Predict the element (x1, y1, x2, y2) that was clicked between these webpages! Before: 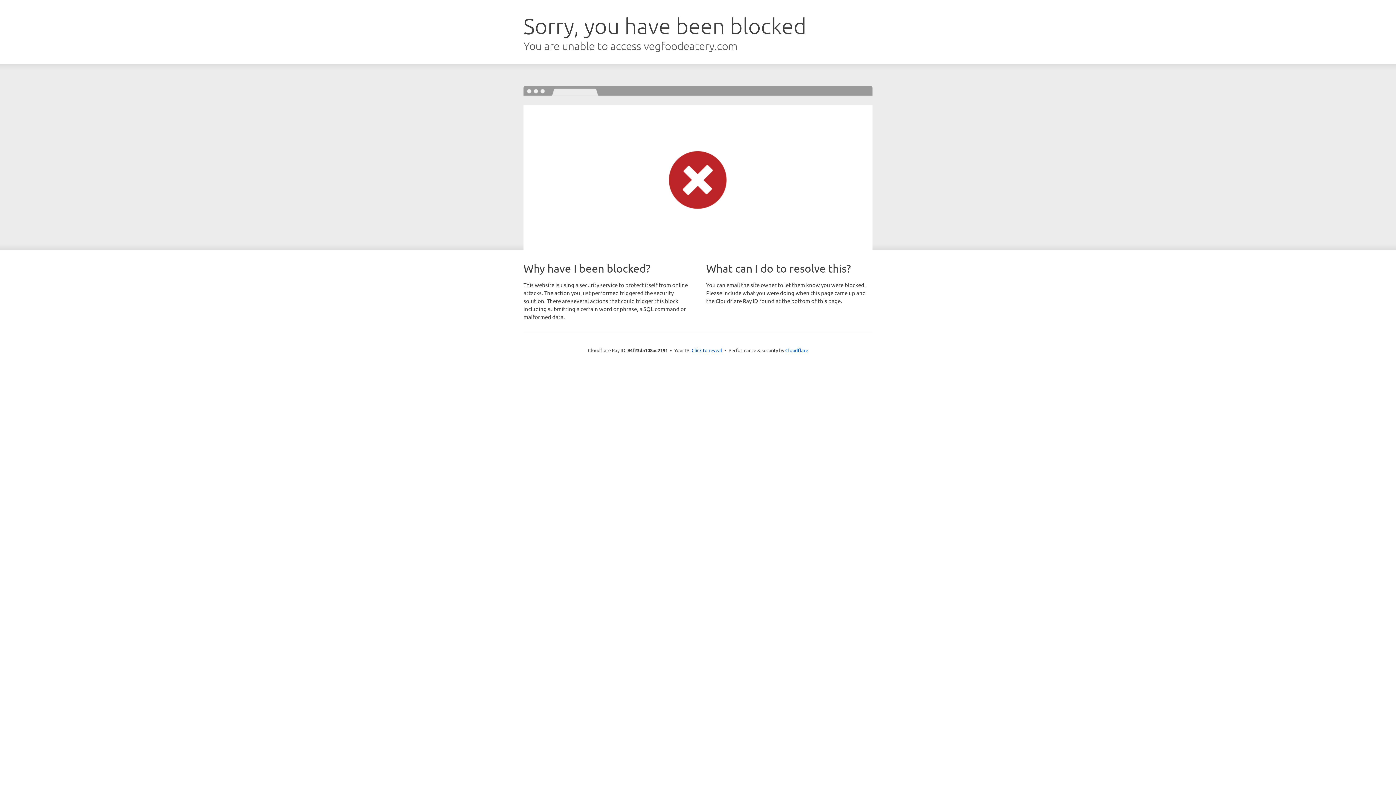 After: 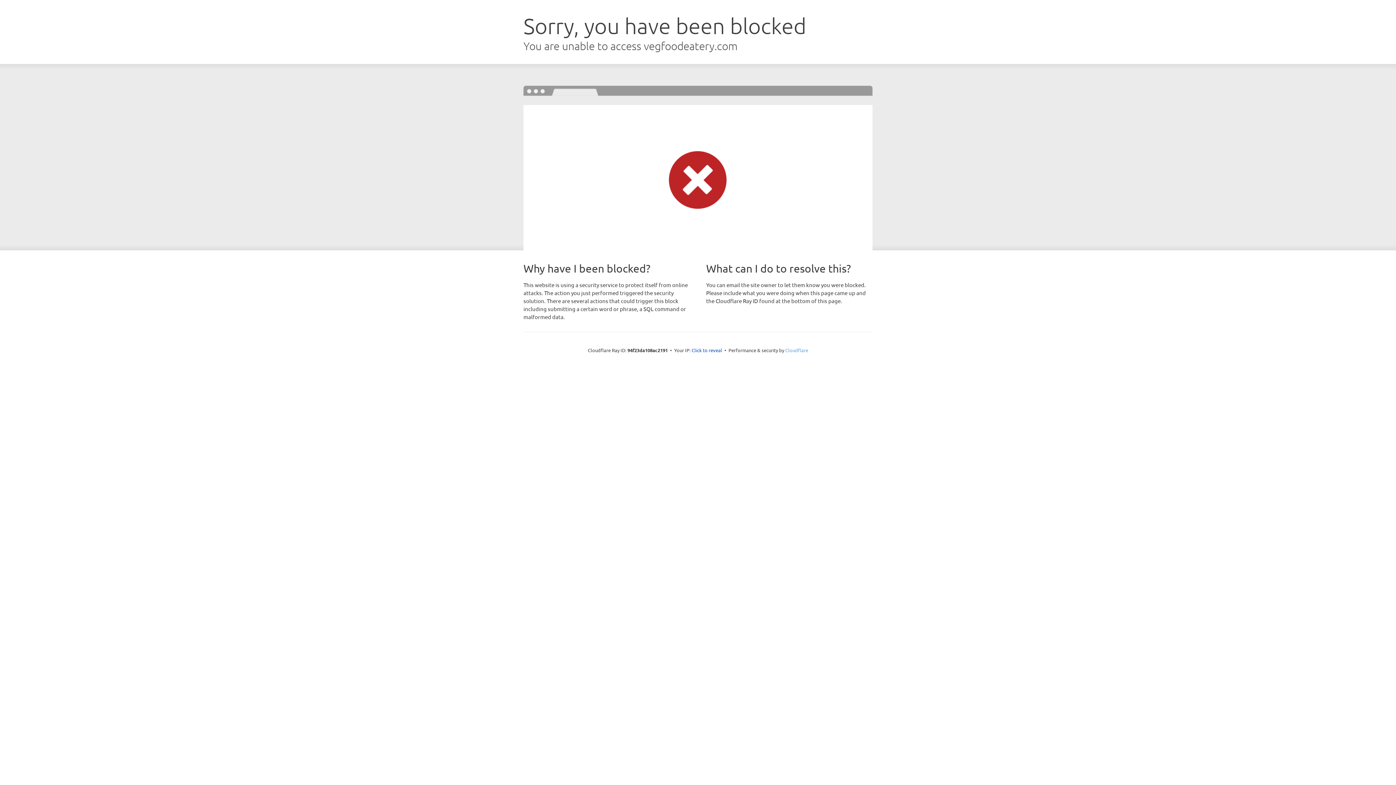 Action: bbox: (785, 347, 808, 353) label: Cloudflare